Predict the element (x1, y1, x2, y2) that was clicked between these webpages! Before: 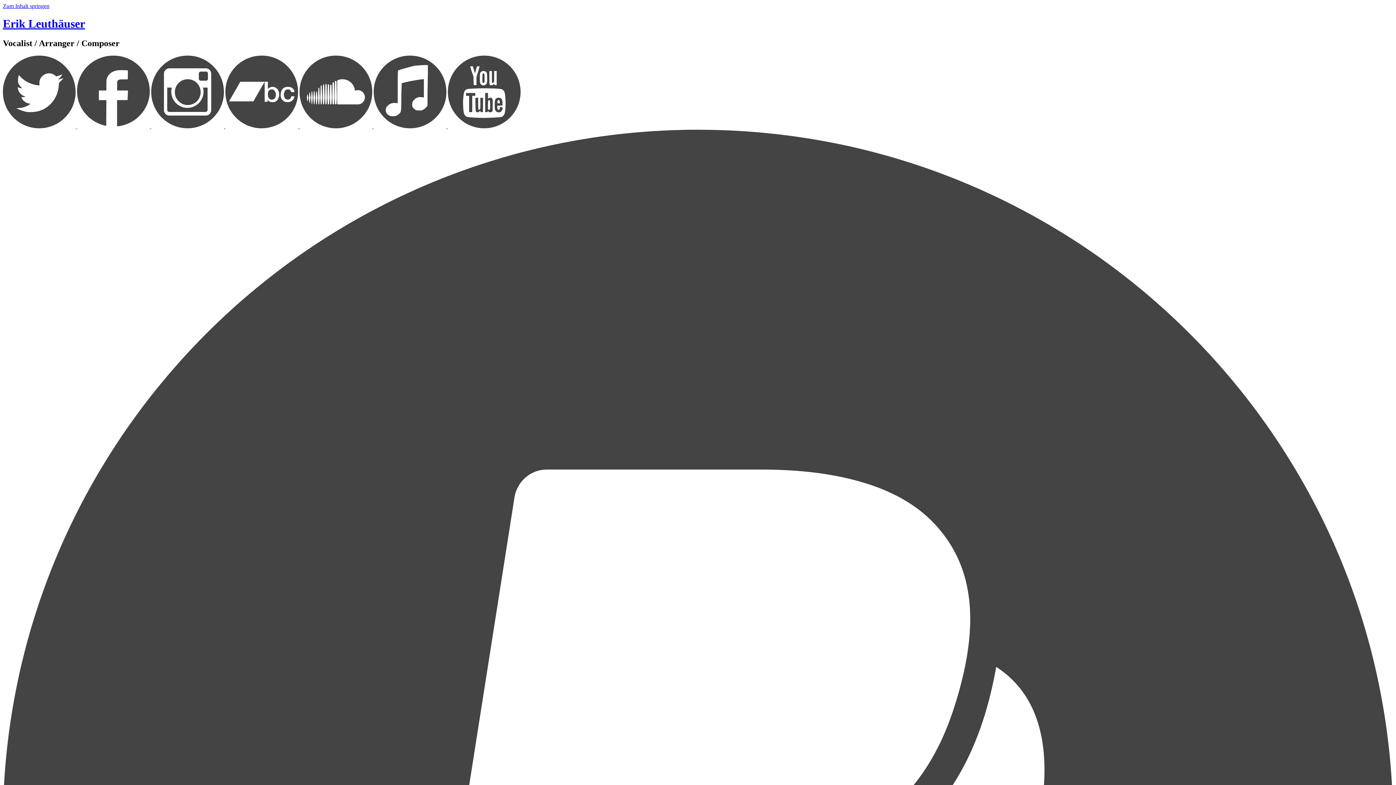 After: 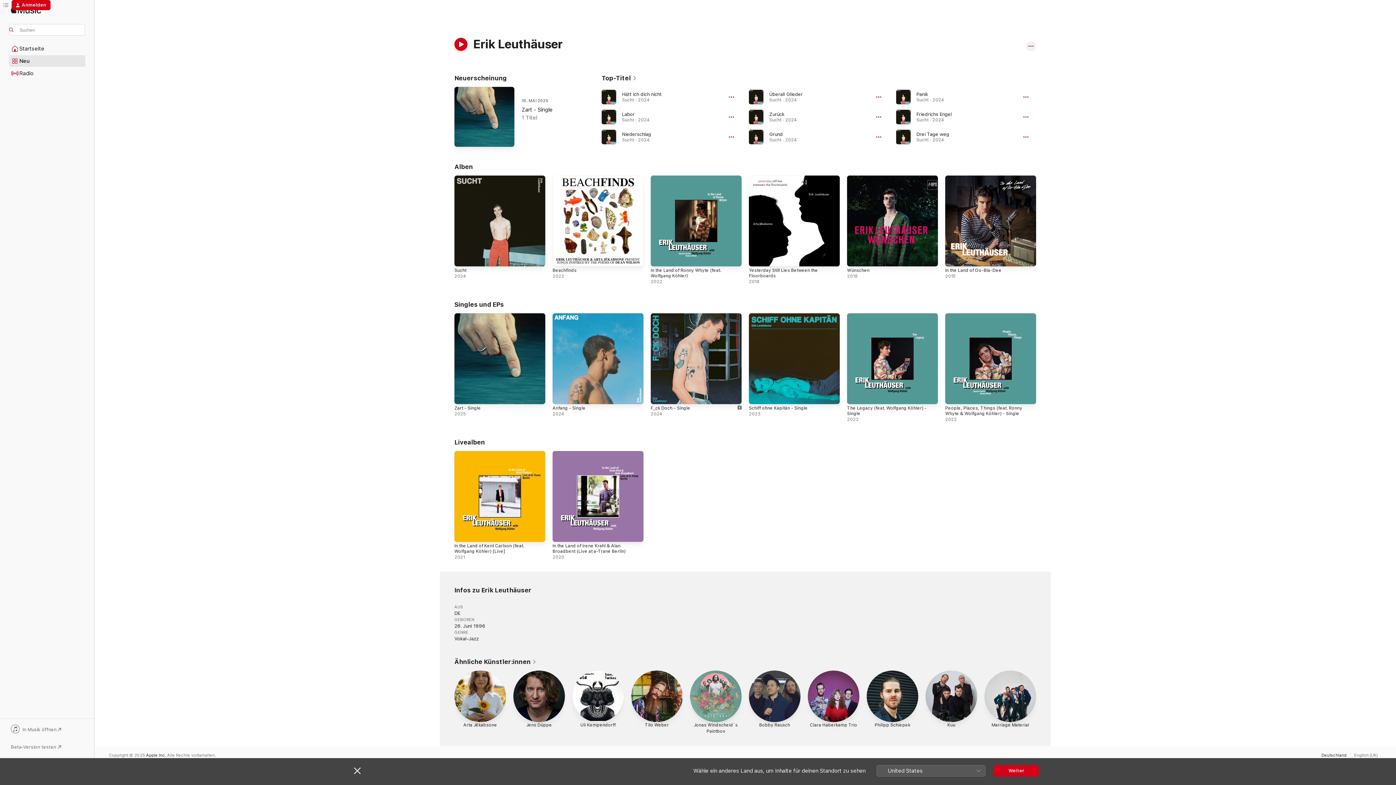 Action: bbox: (373, 123, 448, 129) label:  